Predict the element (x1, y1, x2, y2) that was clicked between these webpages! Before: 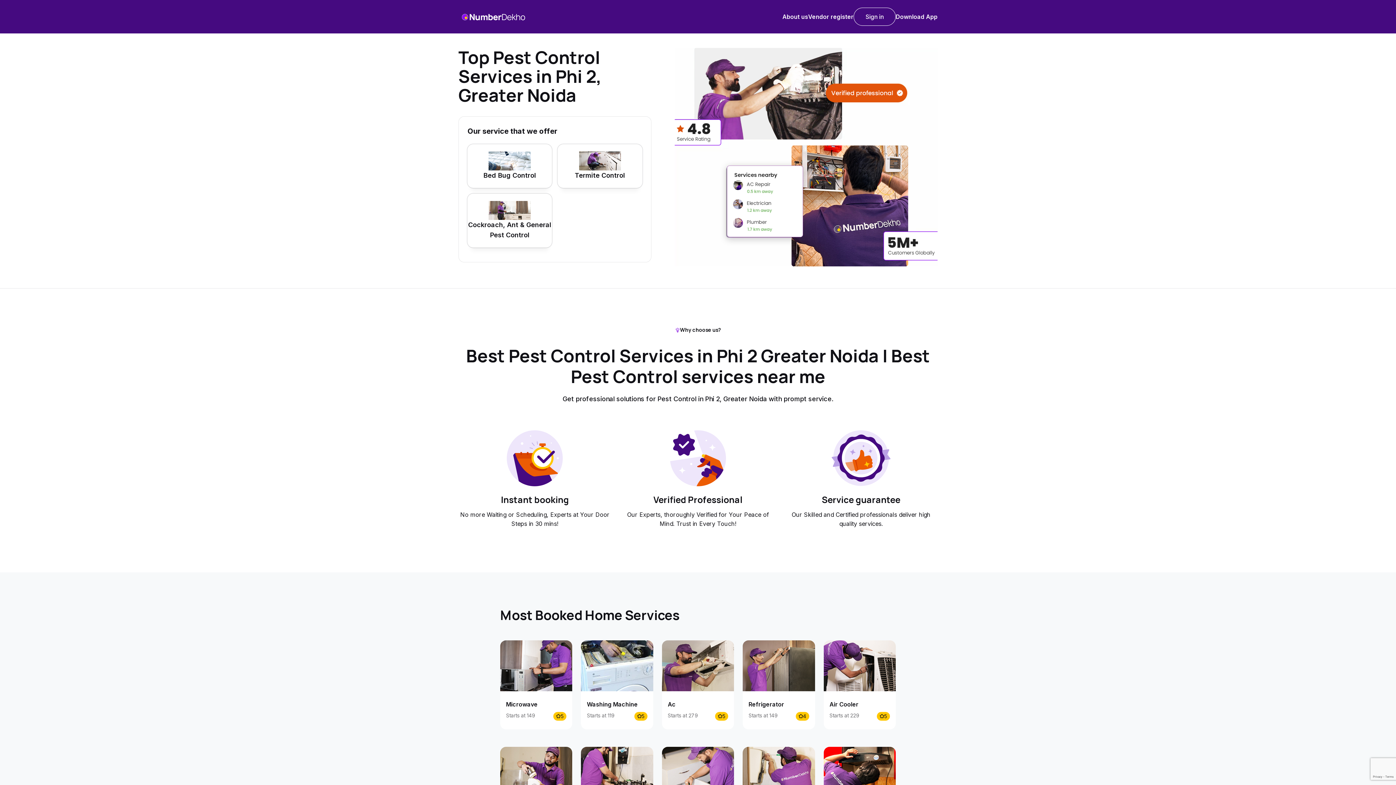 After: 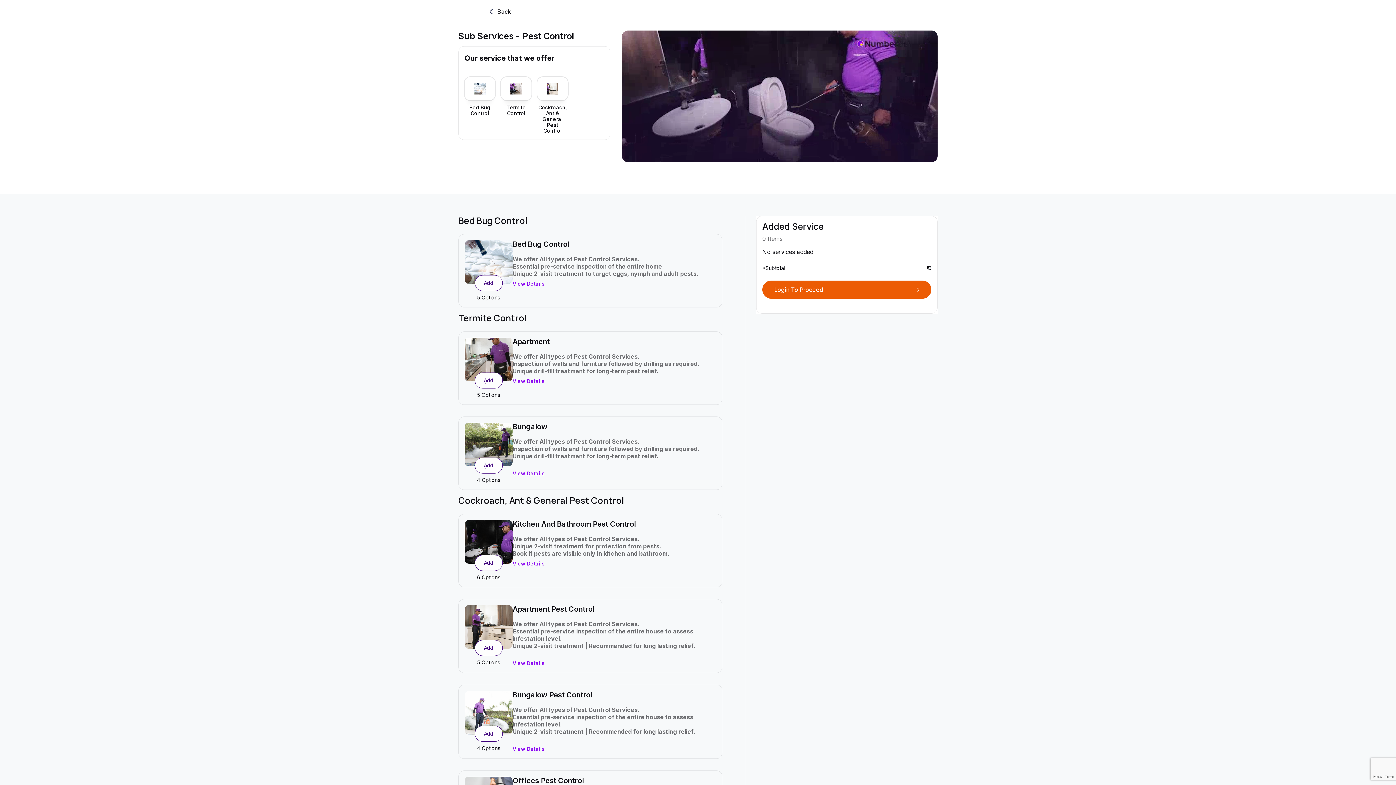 Action: label: Bed Bug Control bbox: (467, 144, 552, 188)